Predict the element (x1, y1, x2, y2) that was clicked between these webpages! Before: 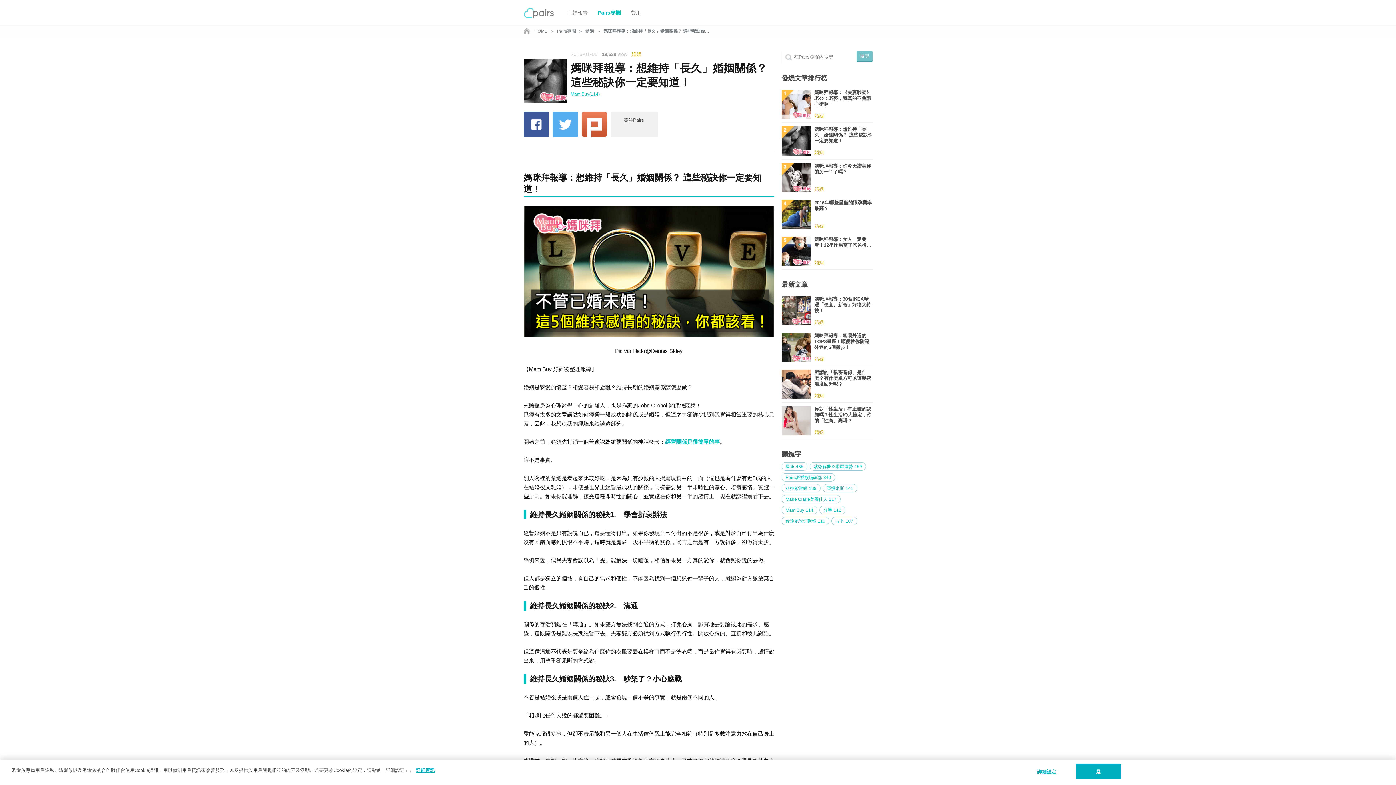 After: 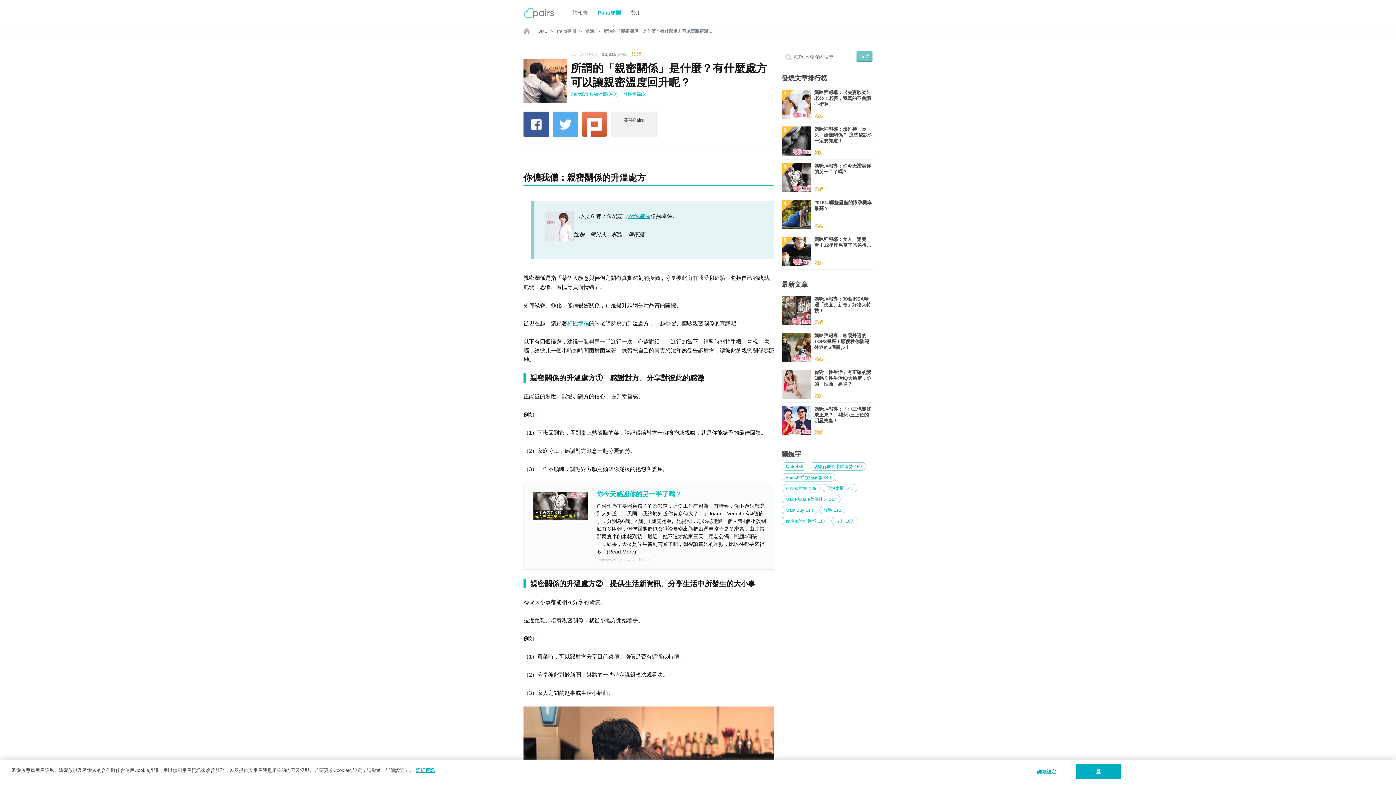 Action: label: 所謂的「親密關係」是什麼？有什麼處方可以讓親密溫度回升呢？
婚姻 bbox: (781, 366, 872, 402)